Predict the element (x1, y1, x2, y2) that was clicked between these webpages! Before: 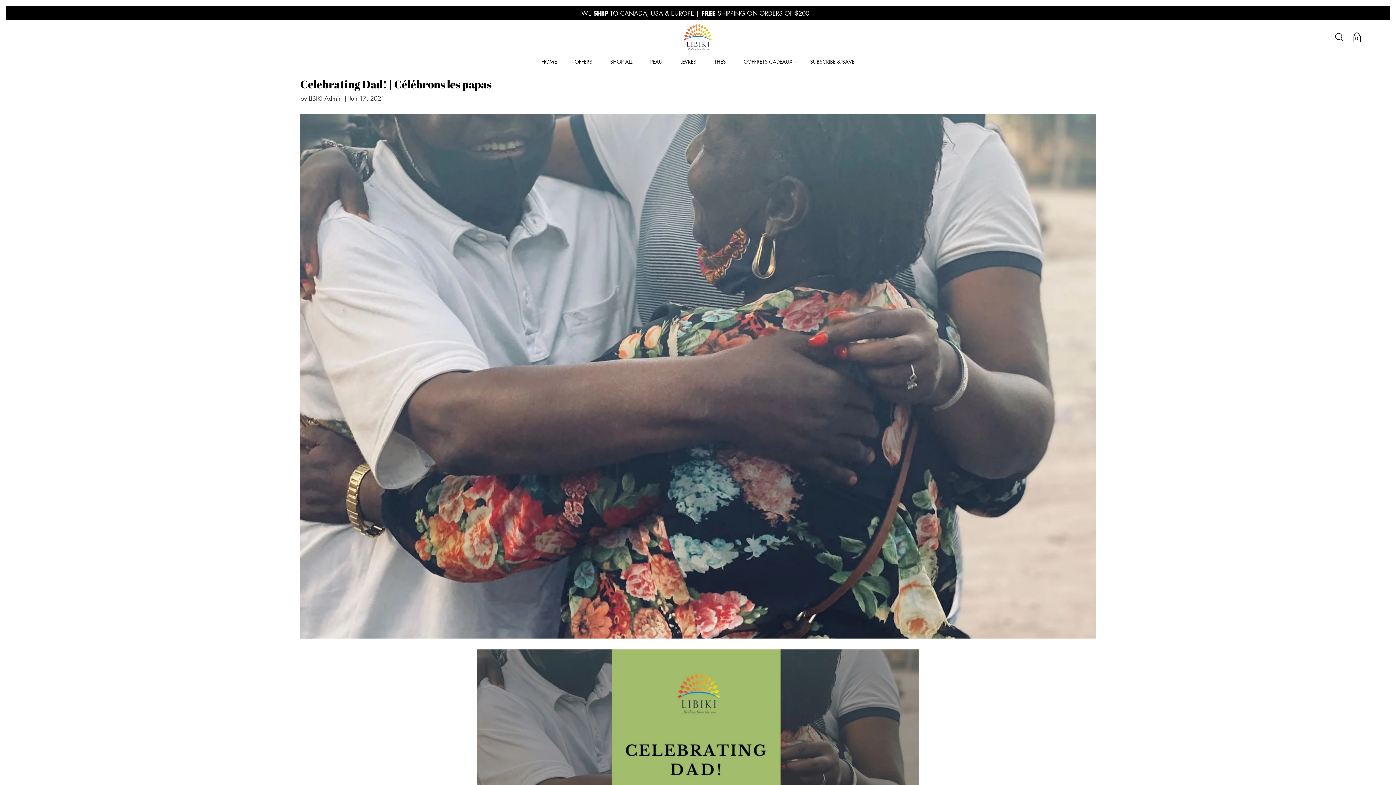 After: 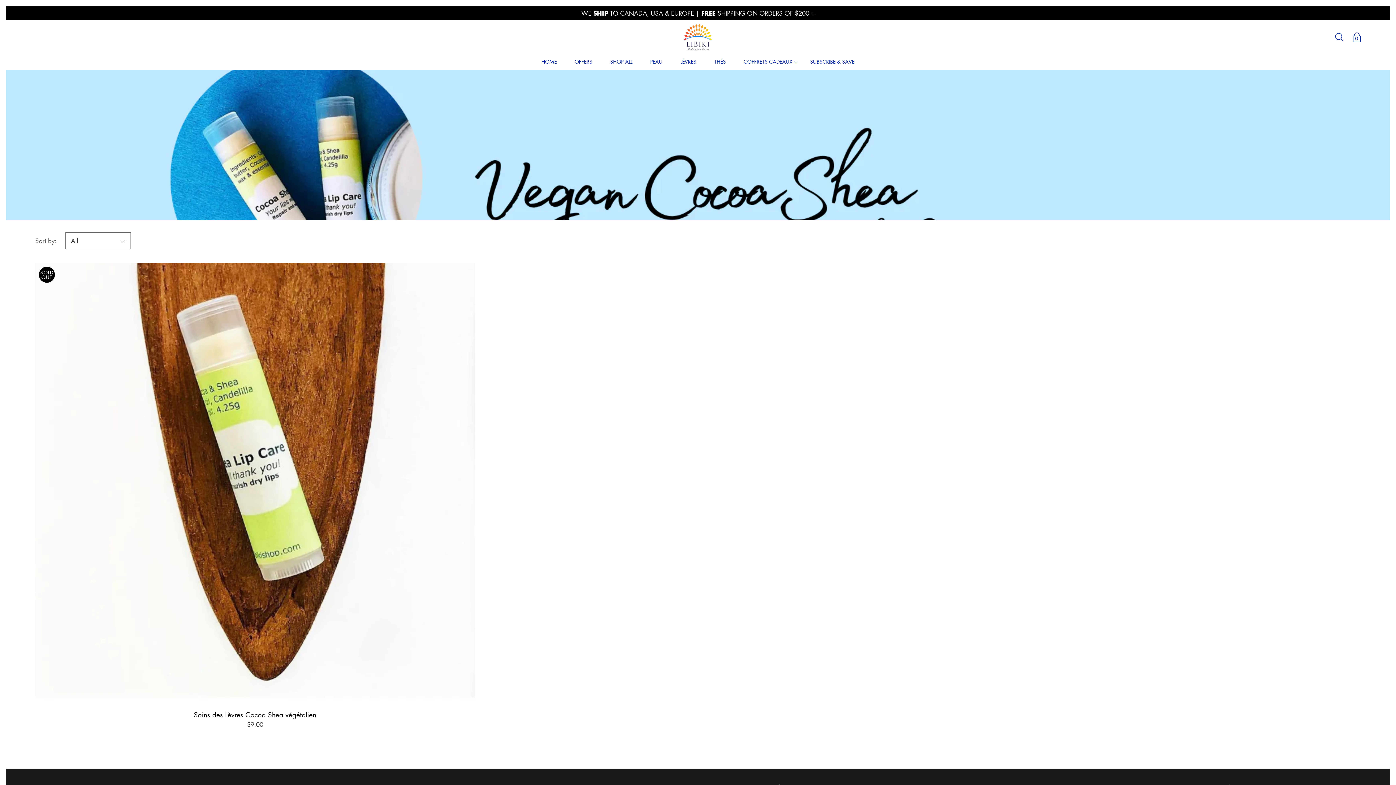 Action: bbox: (680, 57, 696, 66) label: LÈVRES